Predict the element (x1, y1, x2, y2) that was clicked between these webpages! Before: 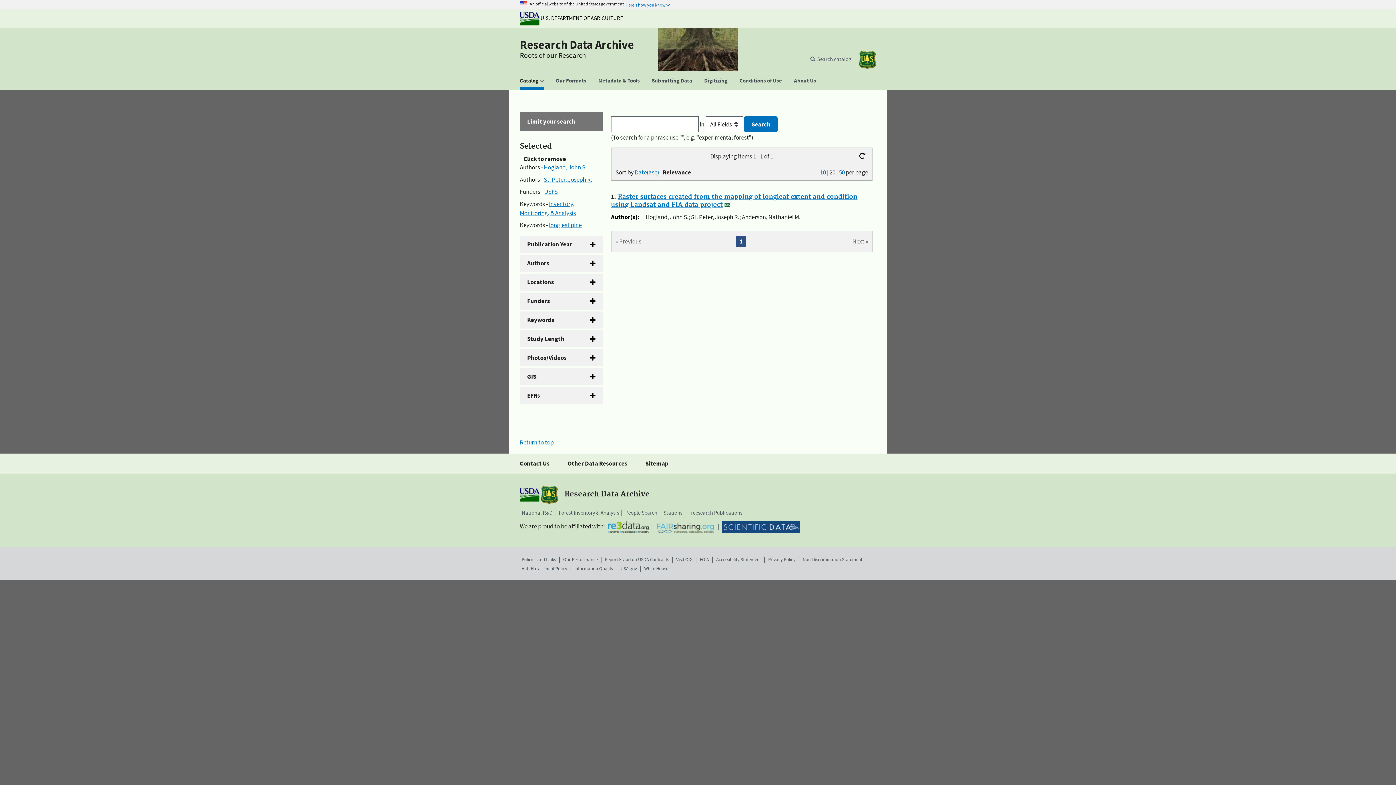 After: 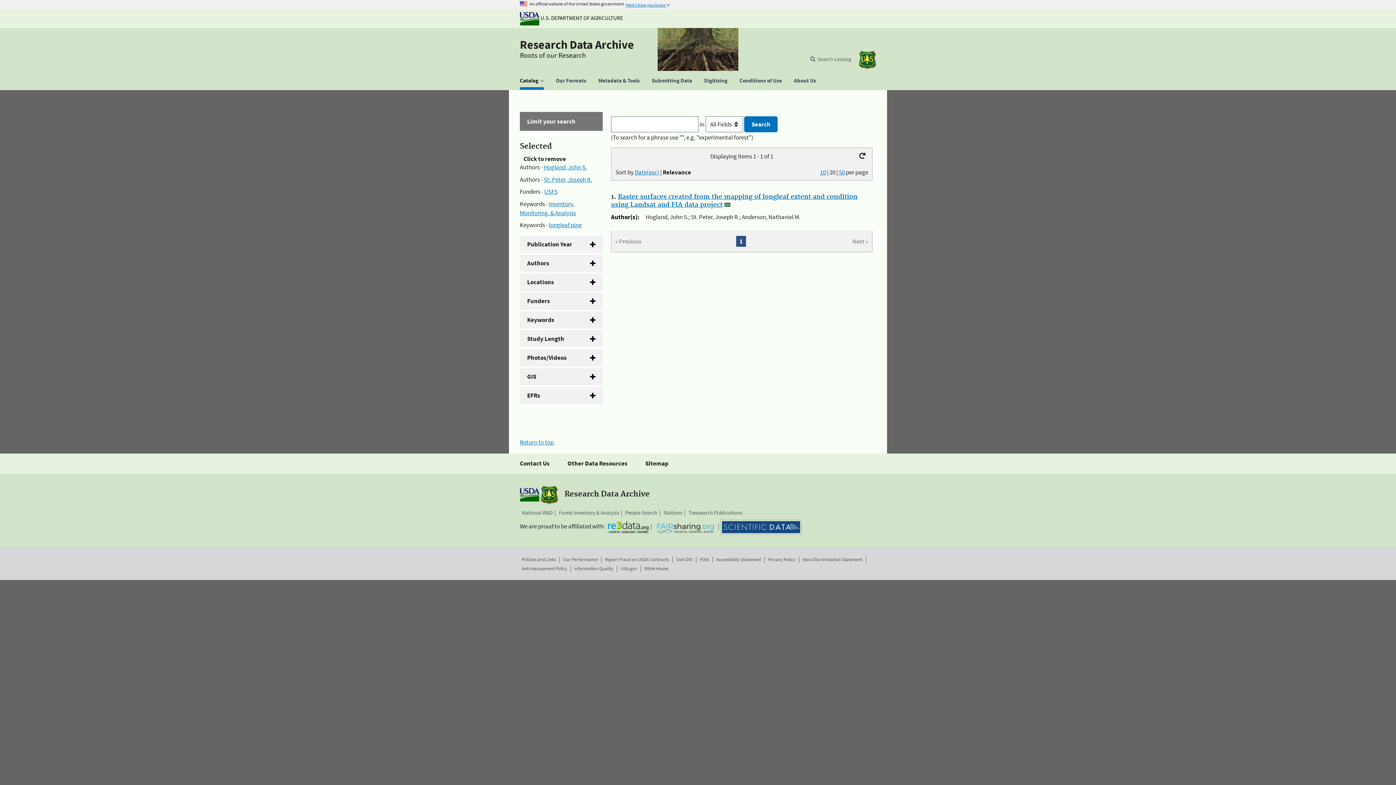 Action: bbox: (722, 521, 800, 533)